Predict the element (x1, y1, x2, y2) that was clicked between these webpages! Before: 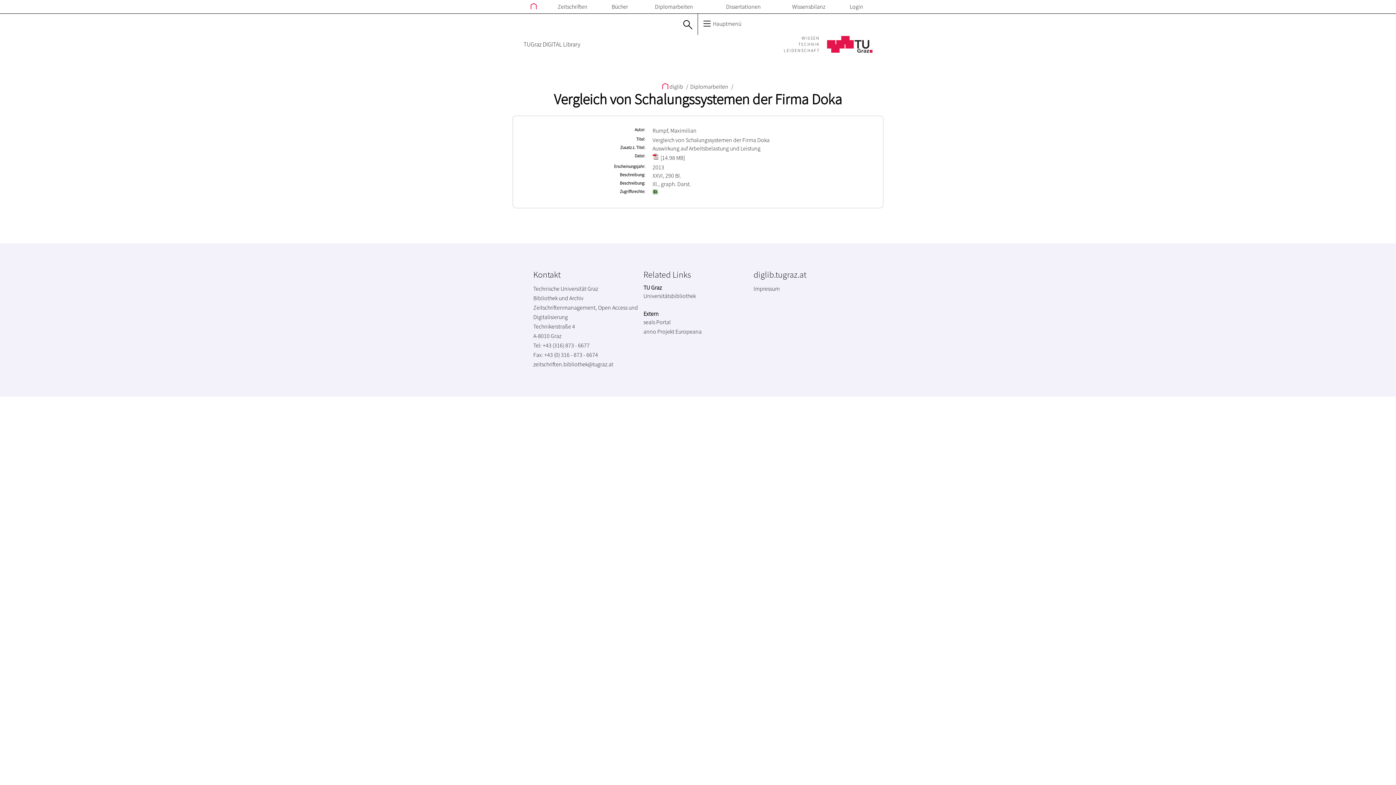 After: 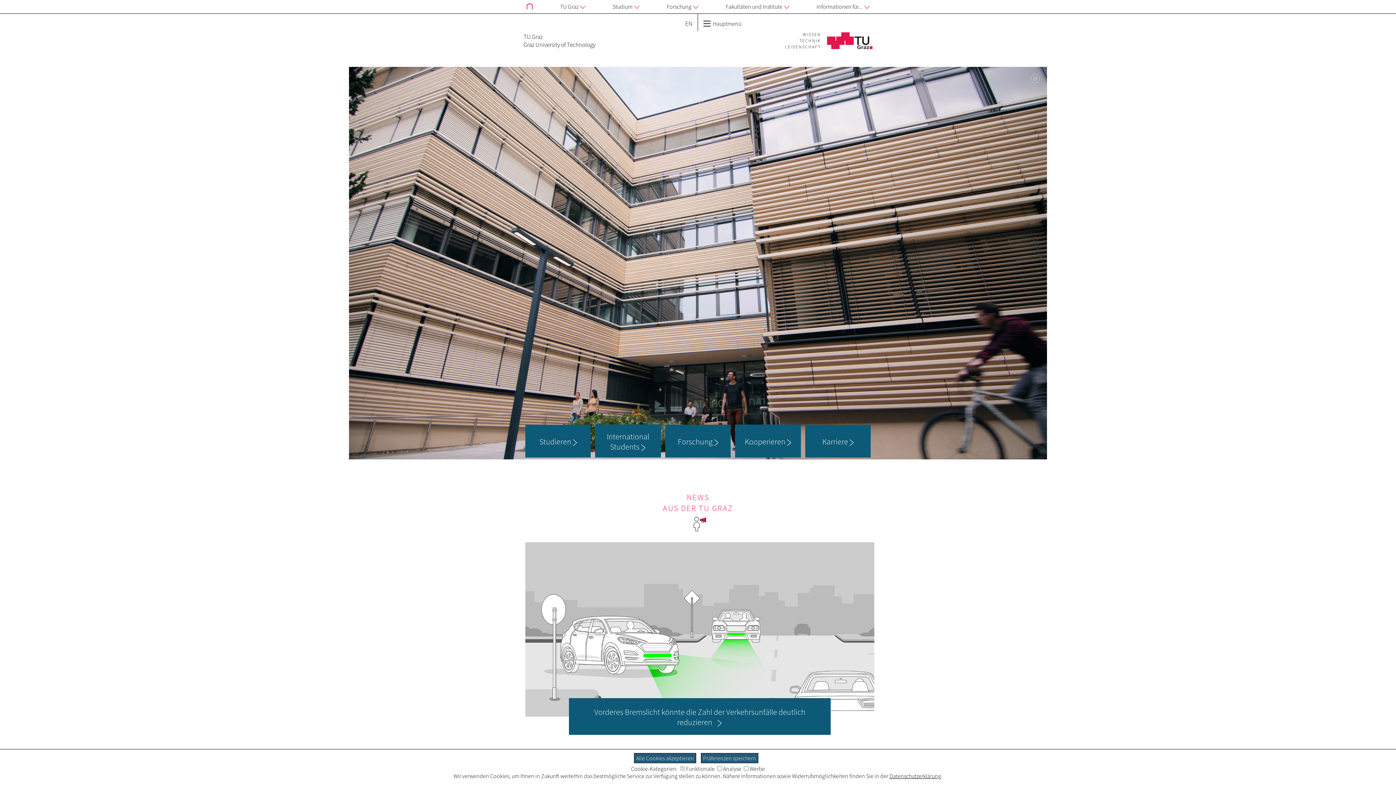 Action: bbox: (784, 34, 872, 42) label: WISSEN
TECHNIK
LEIDENSCHAFT
 